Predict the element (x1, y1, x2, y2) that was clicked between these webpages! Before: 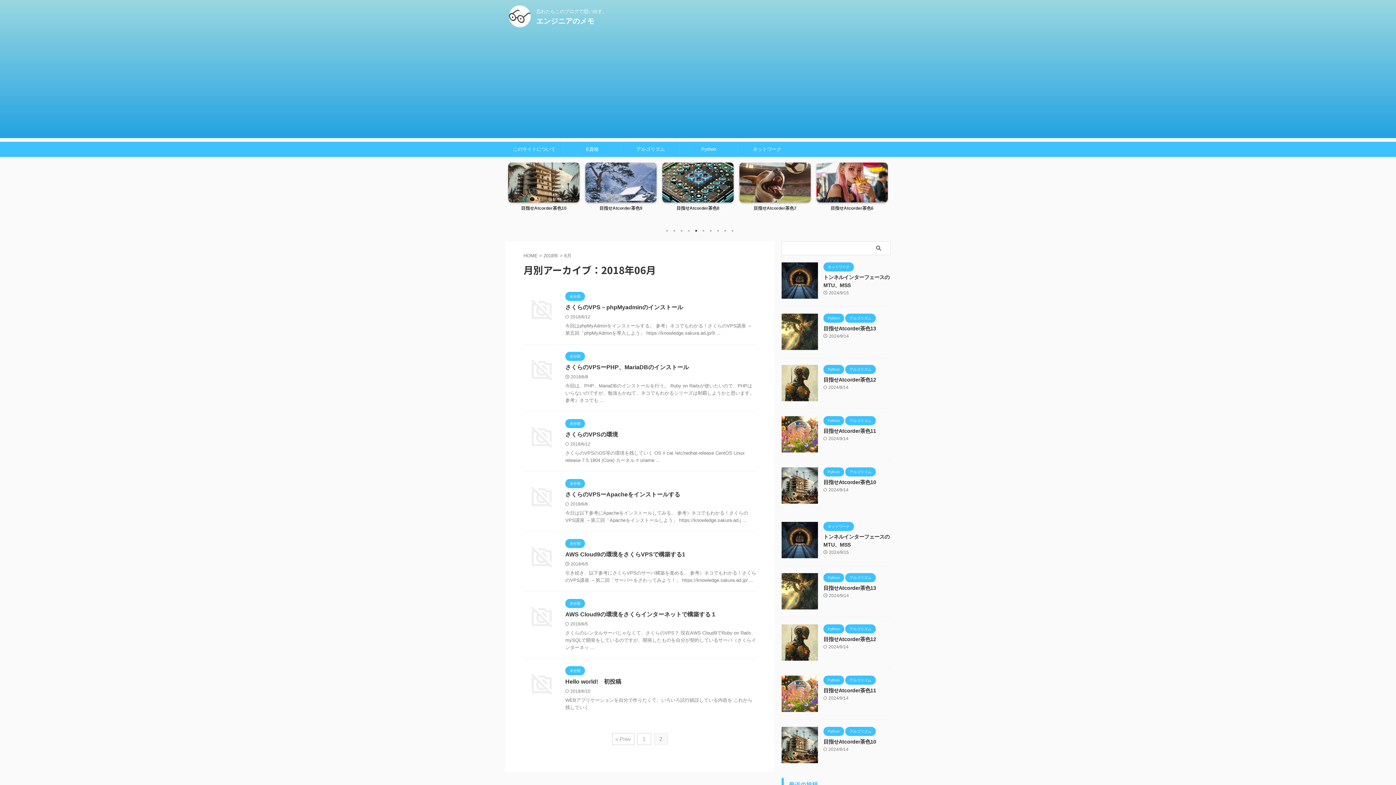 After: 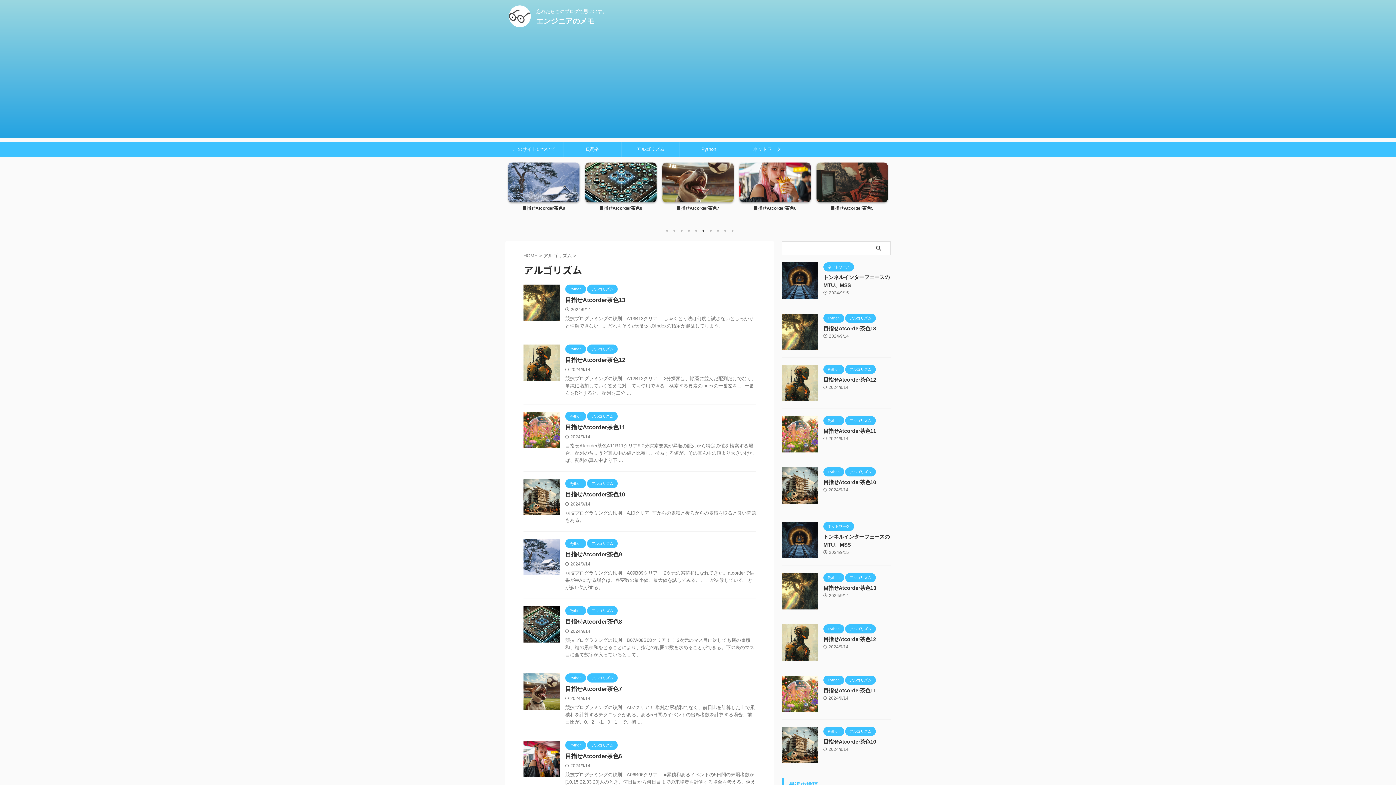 Action: bbox: (845, 366, 876, 371) label: アルゴリズム